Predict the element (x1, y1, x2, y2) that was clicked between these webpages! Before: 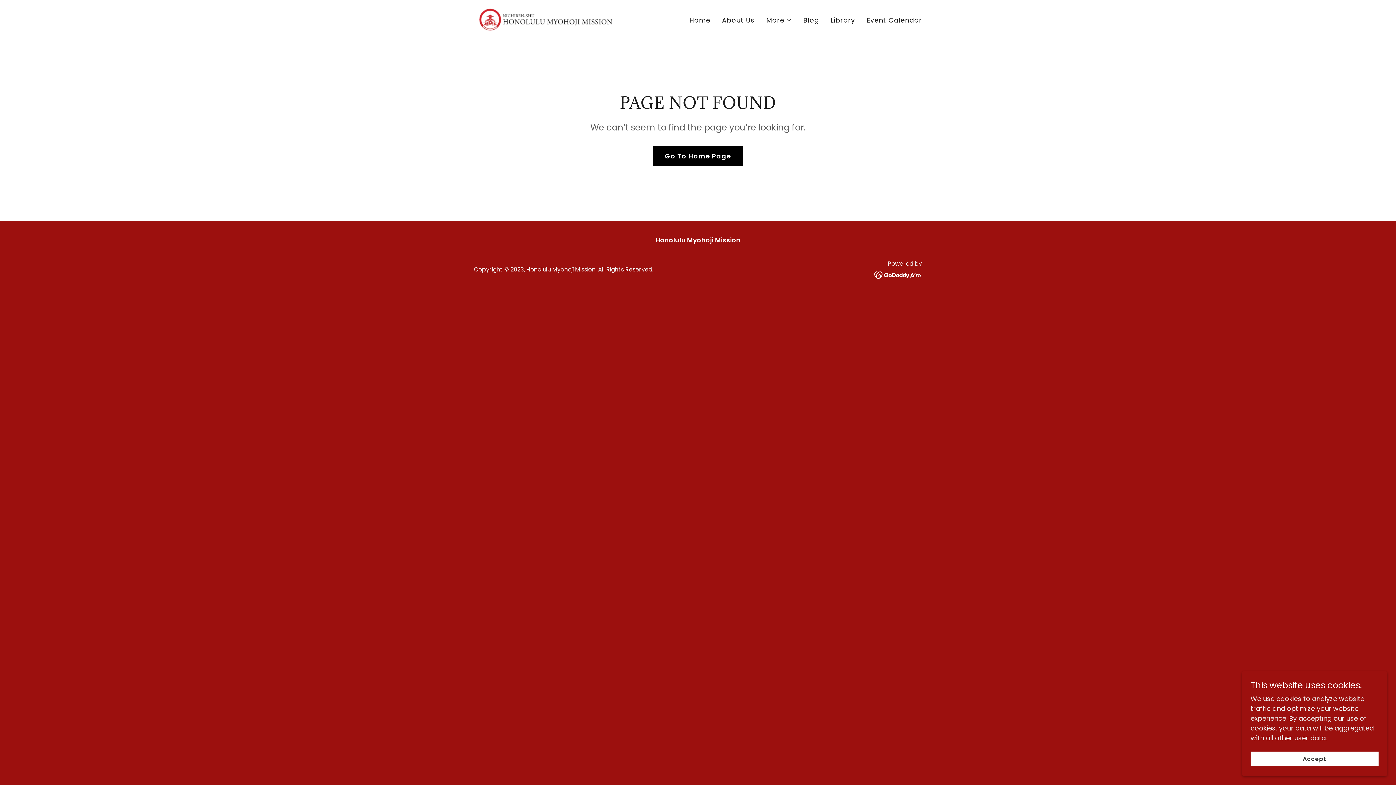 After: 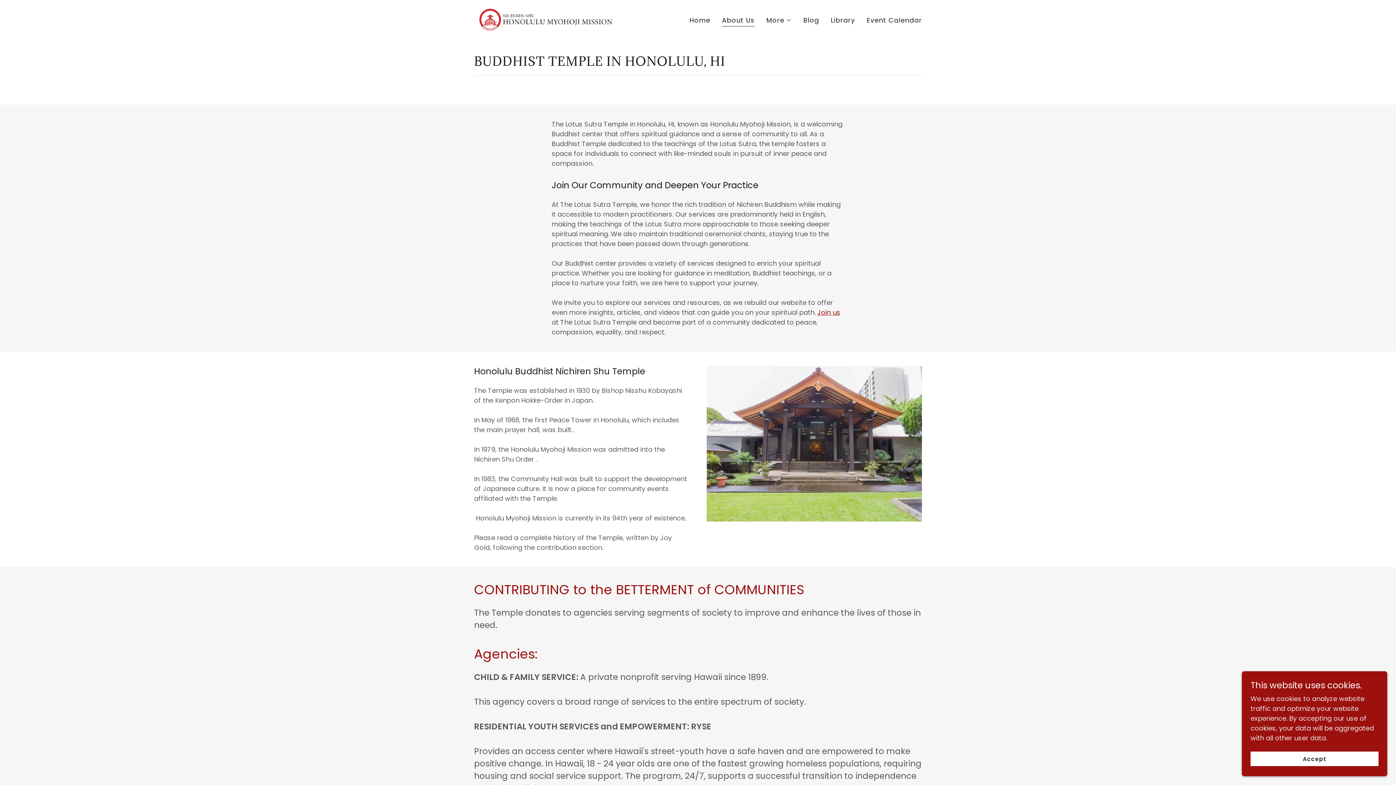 Action: bbox: (719, 13, 757, 26) label: About Us